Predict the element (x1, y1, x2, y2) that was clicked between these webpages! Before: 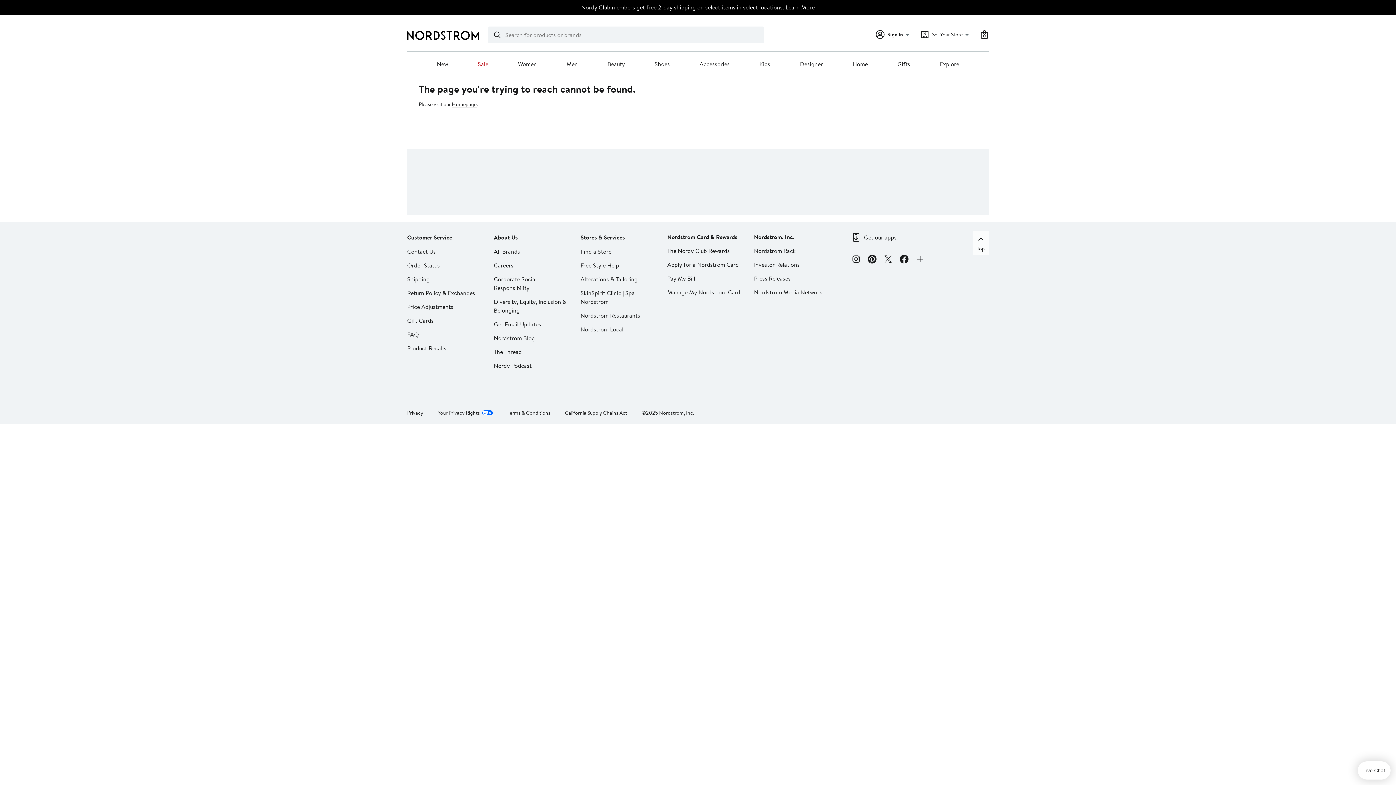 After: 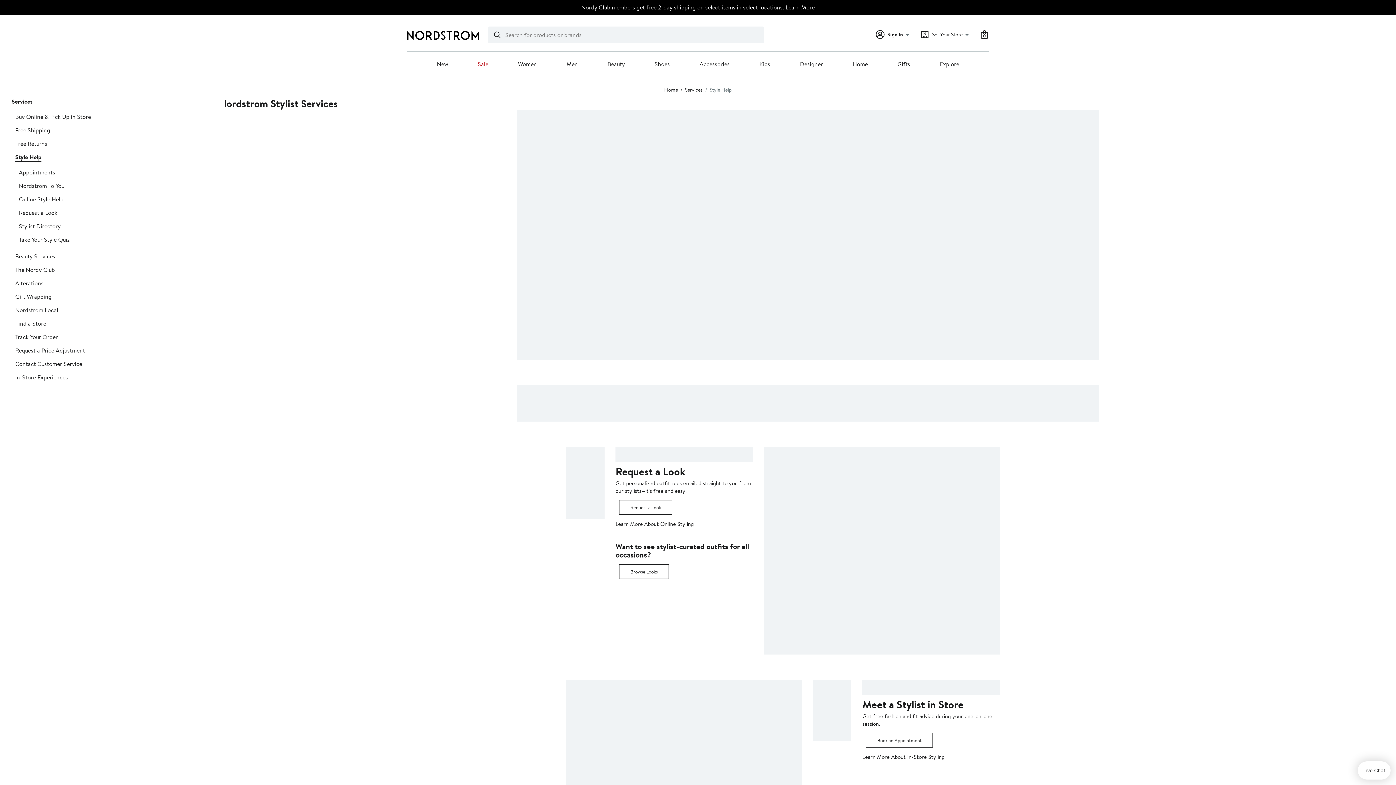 Action: bbox: (580, 261, 619, 269) label: Free Style Help